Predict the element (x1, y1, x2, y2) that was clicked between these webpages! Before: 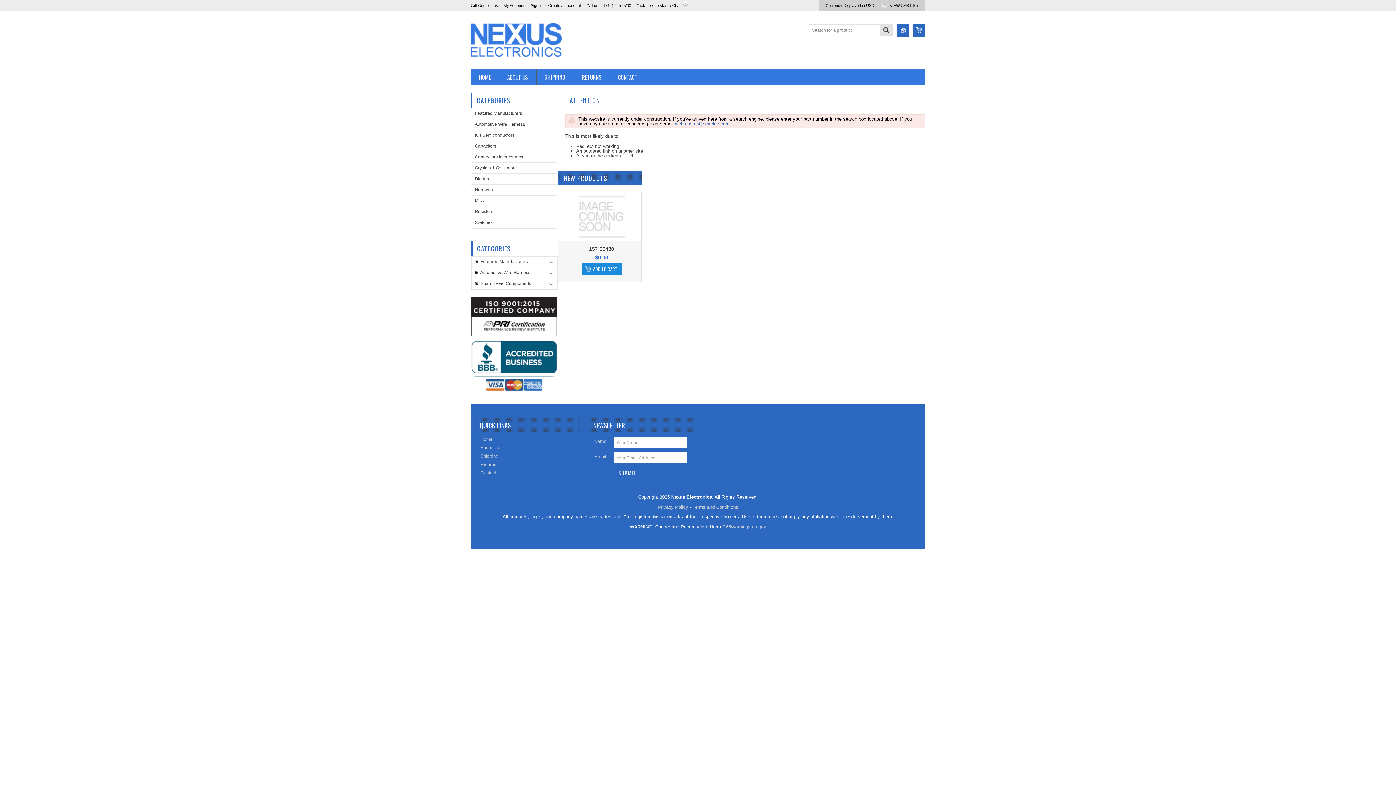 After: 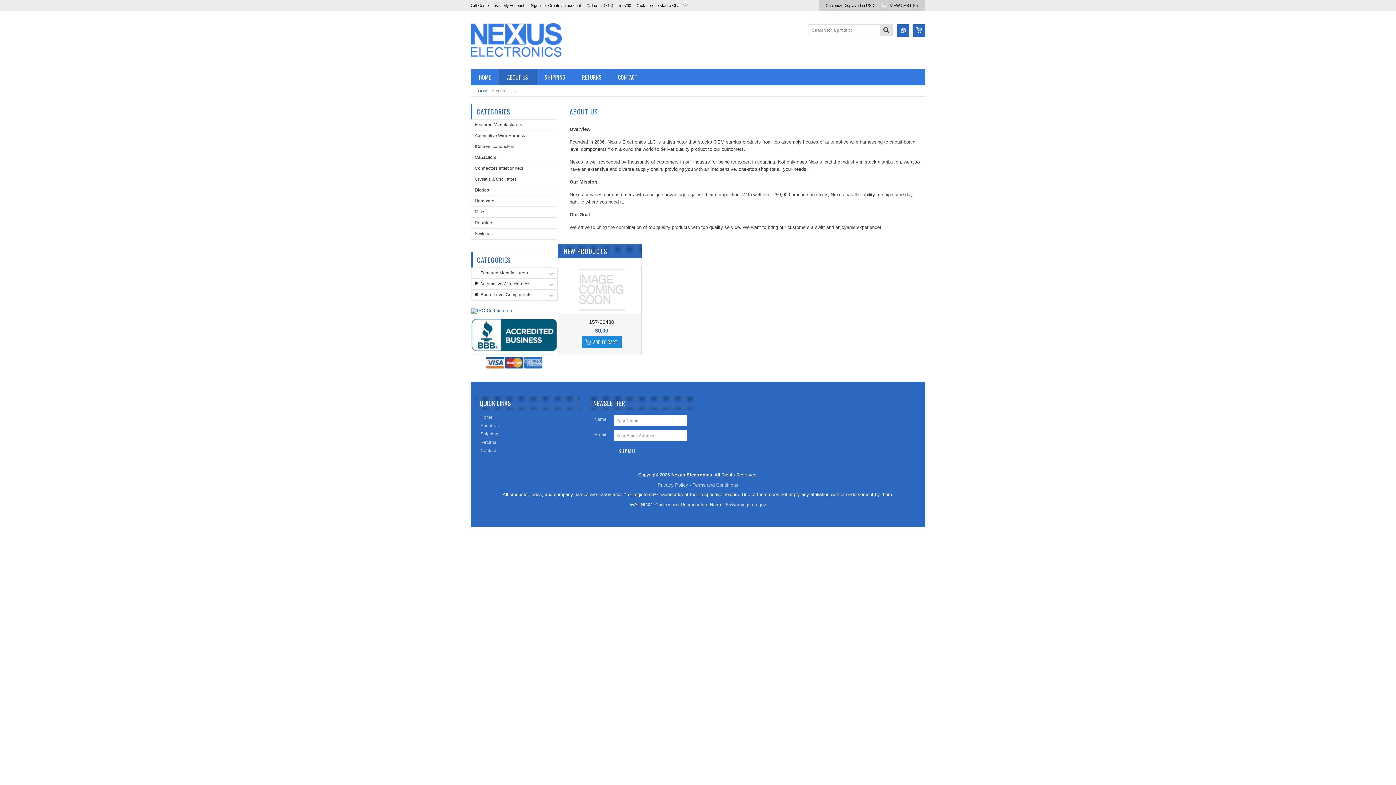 Action: bbox: (498, 69, 536, 85) label: ABOUT US